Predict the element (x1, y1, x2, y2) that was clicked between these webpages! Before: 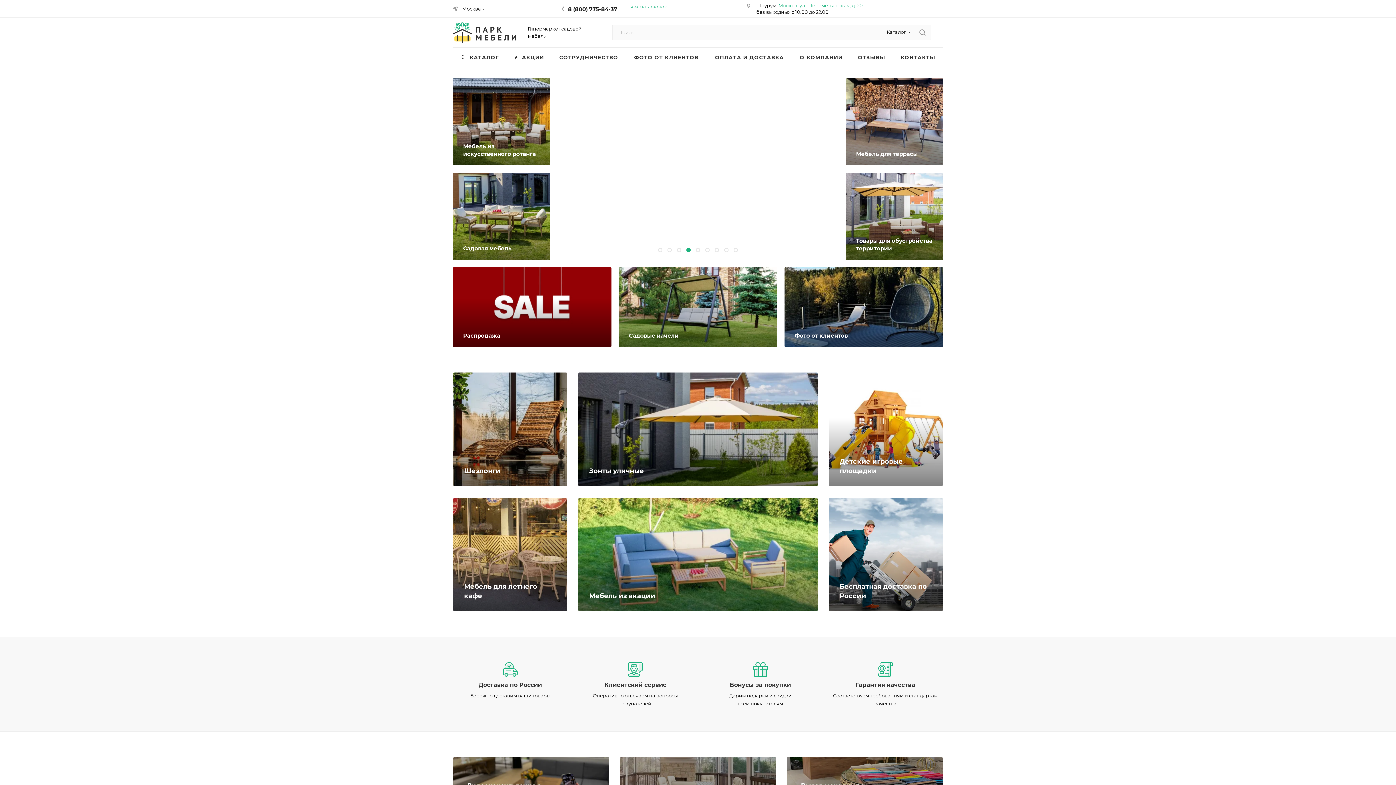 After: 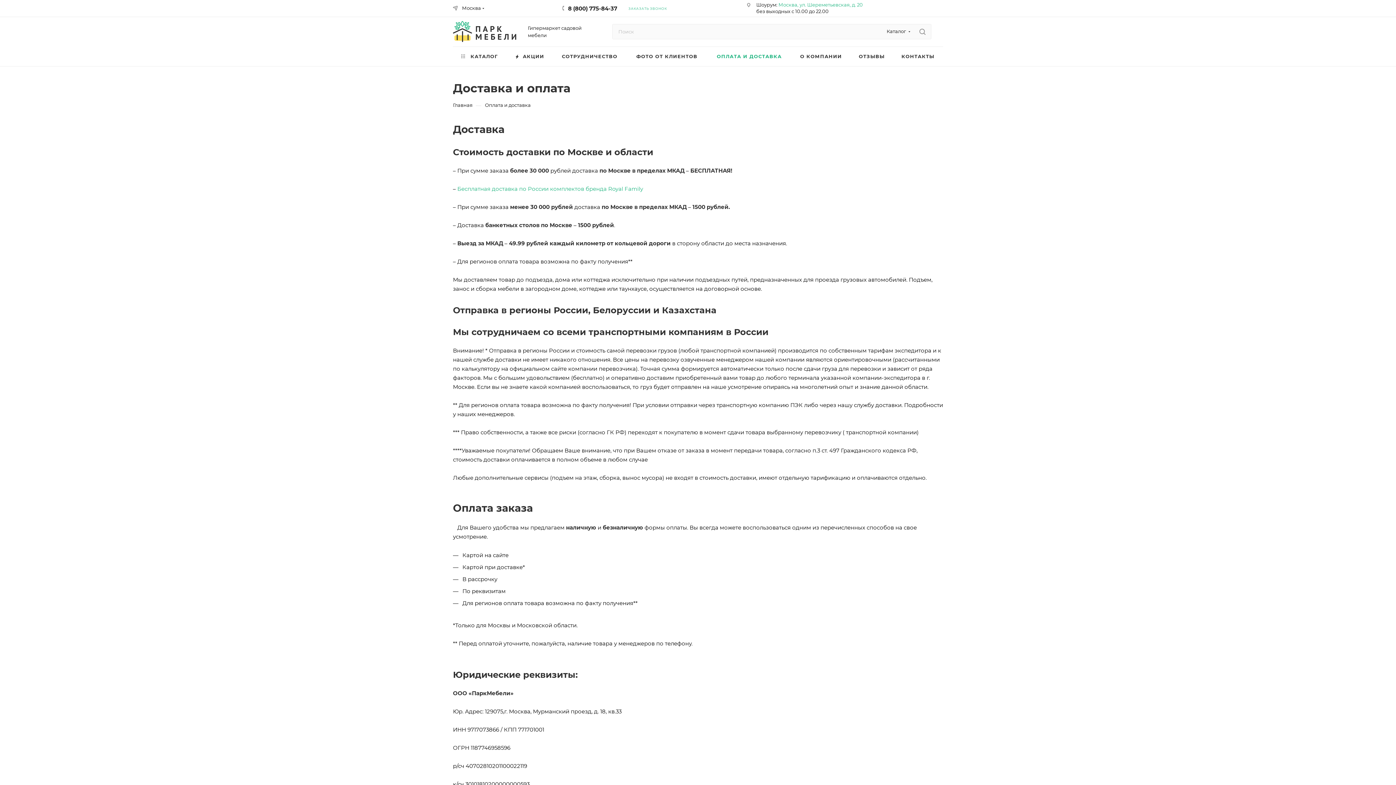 Action: bbox: (478, 681, 542, 688) label: Доставка по России